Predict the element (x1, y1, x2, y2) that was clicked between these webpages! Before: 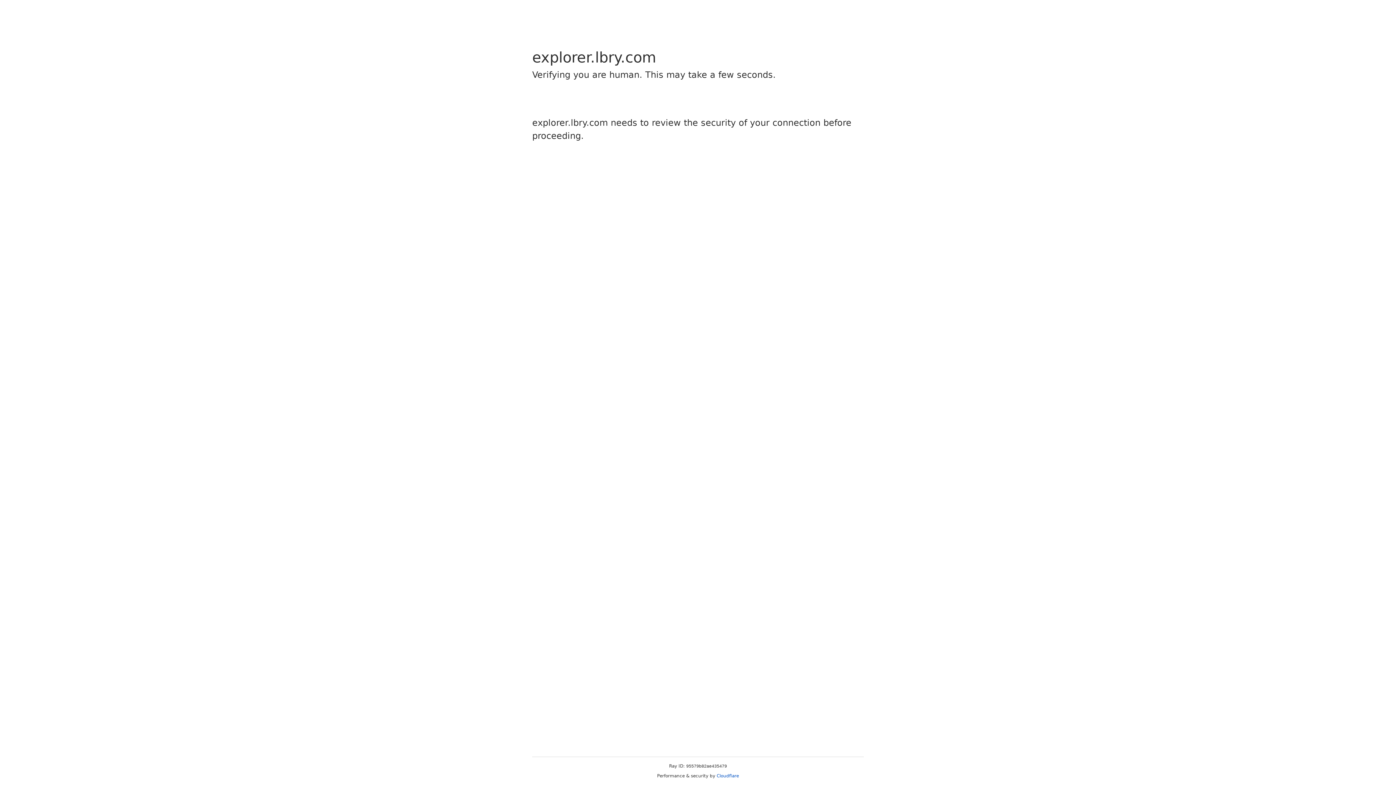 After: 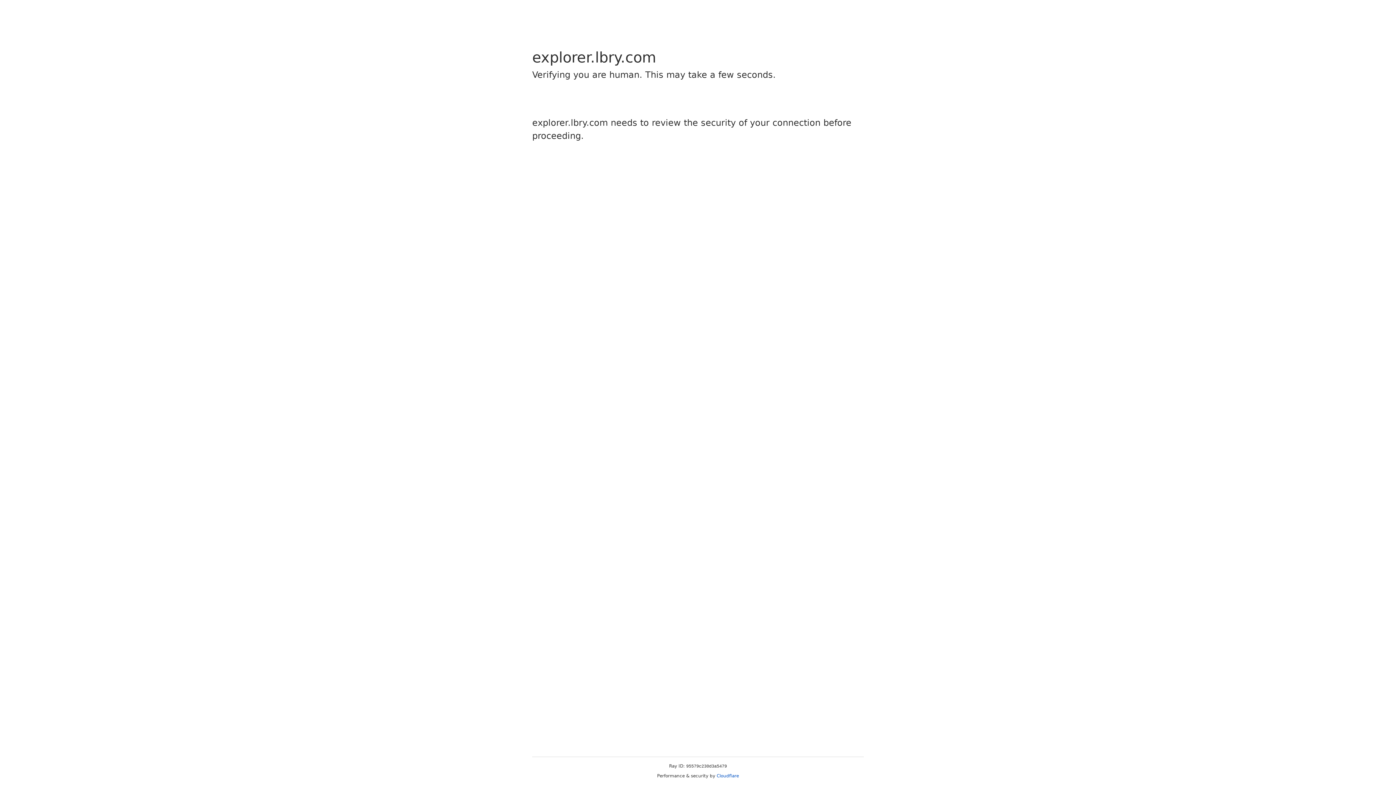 Action: label: Cloudflare bbox: (716, 773, 739, 778)